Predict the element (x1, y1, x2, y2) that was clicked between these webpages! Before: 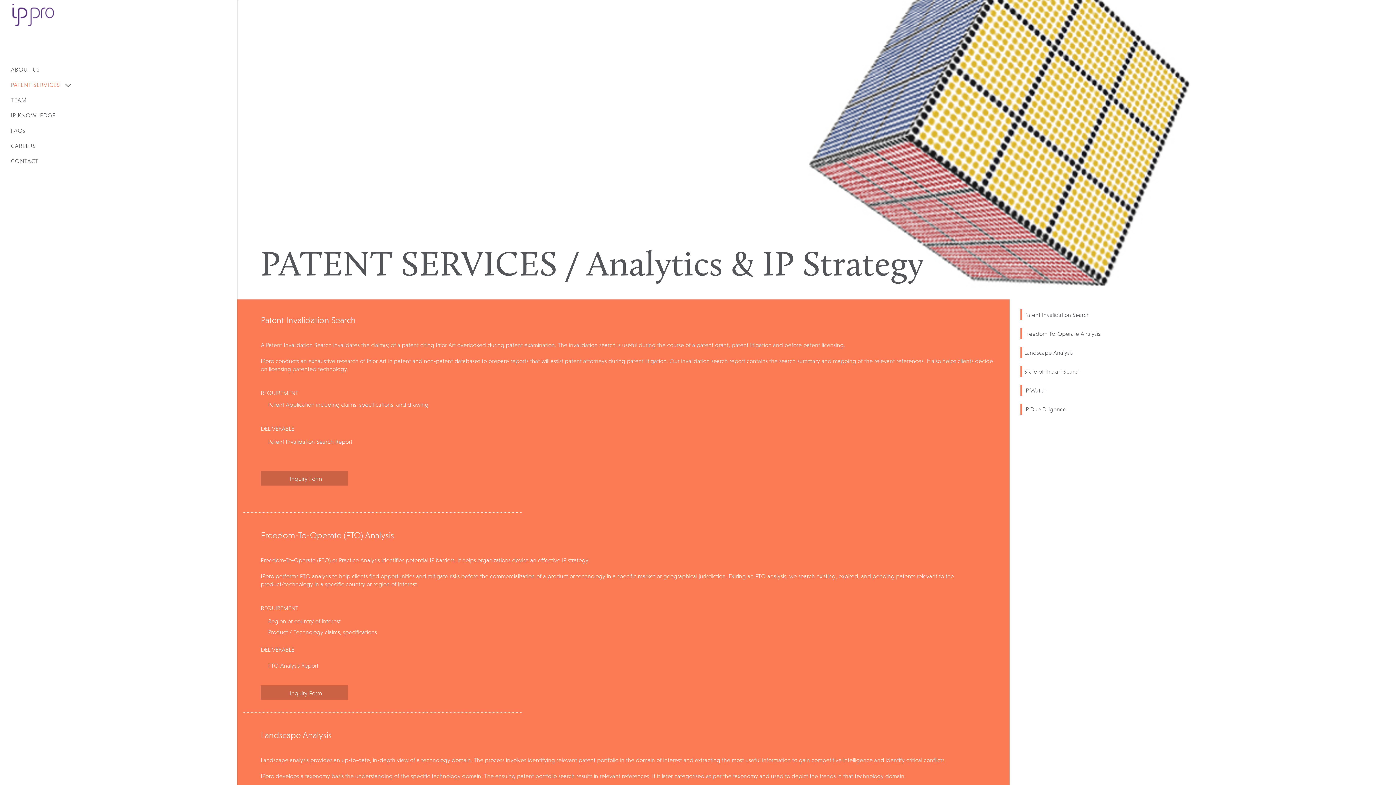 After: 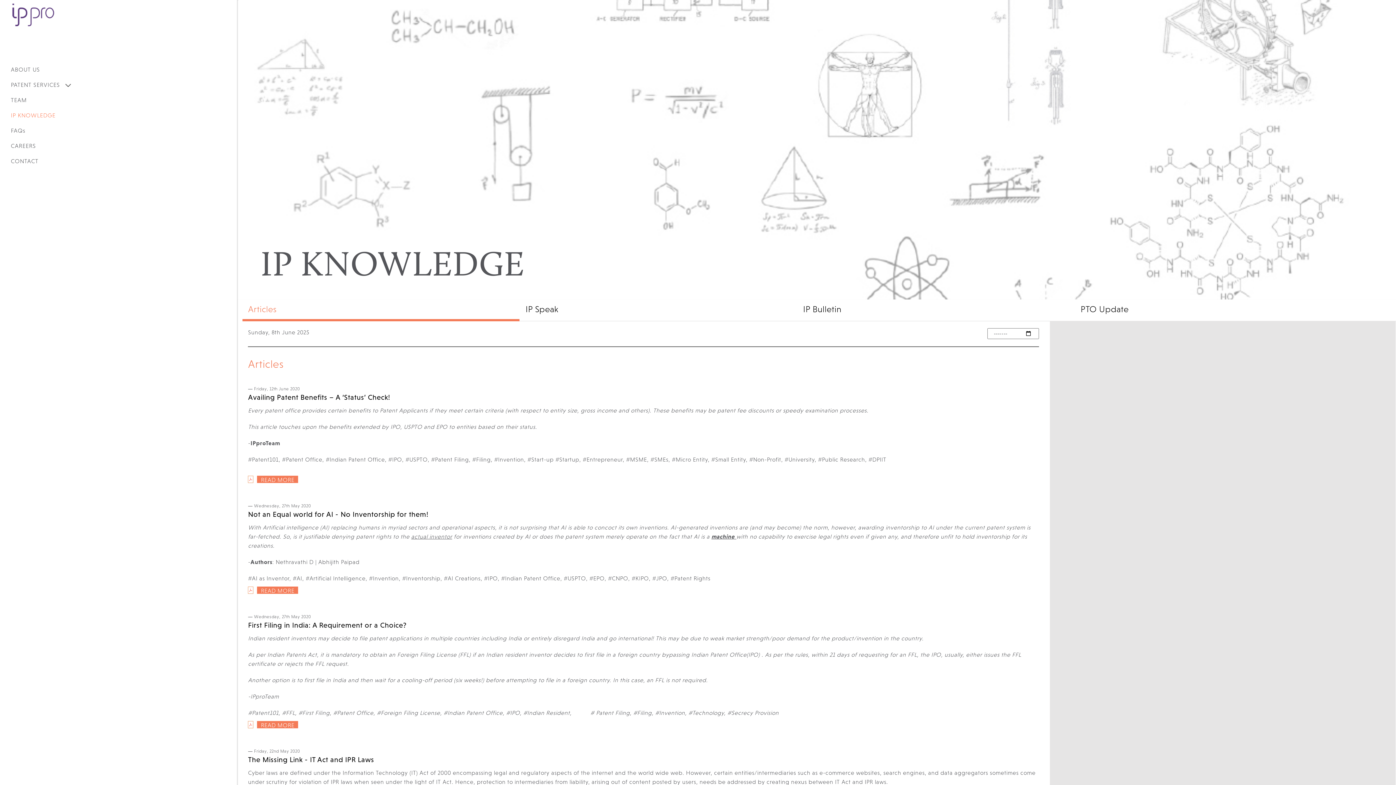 Action: bbox: (5, 107, 76, 122) label: IP KNOWLEDGE